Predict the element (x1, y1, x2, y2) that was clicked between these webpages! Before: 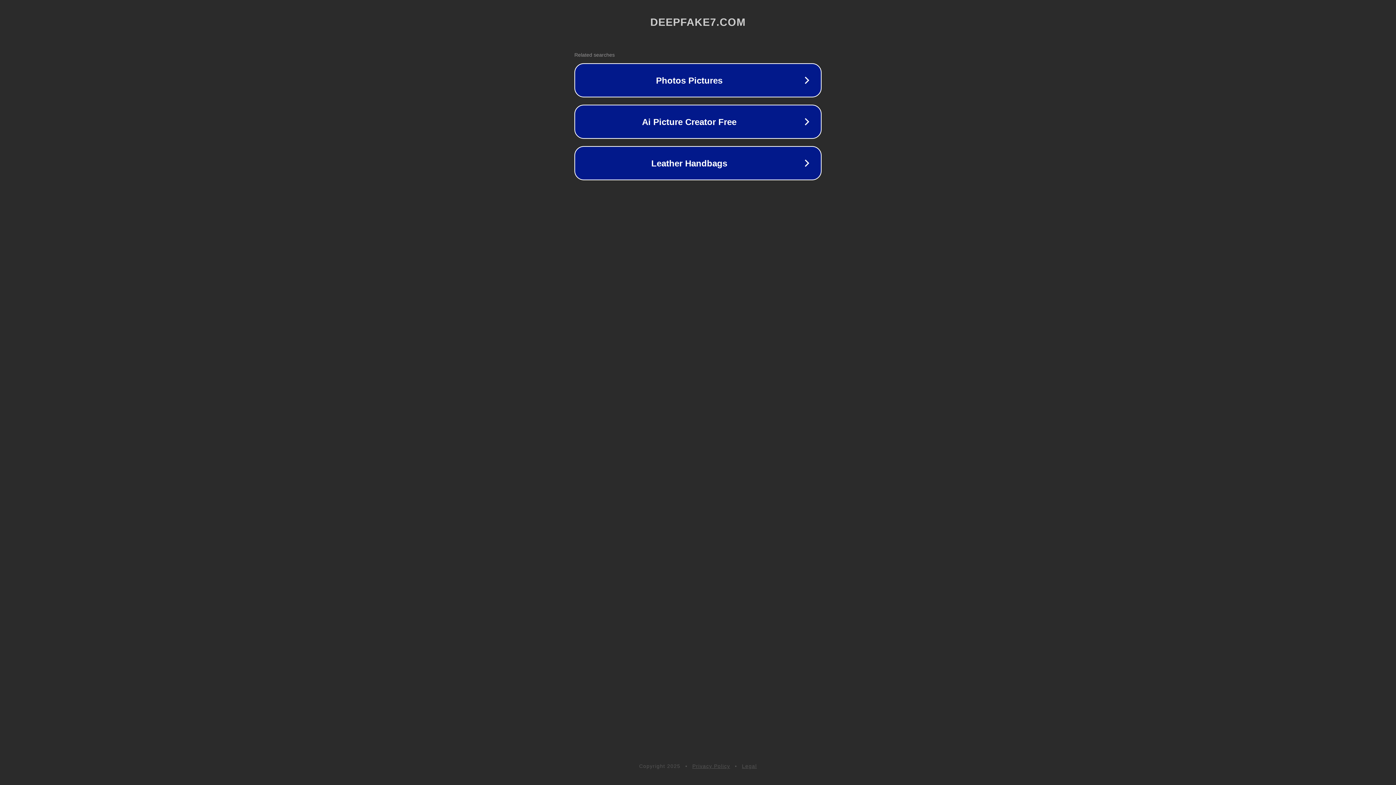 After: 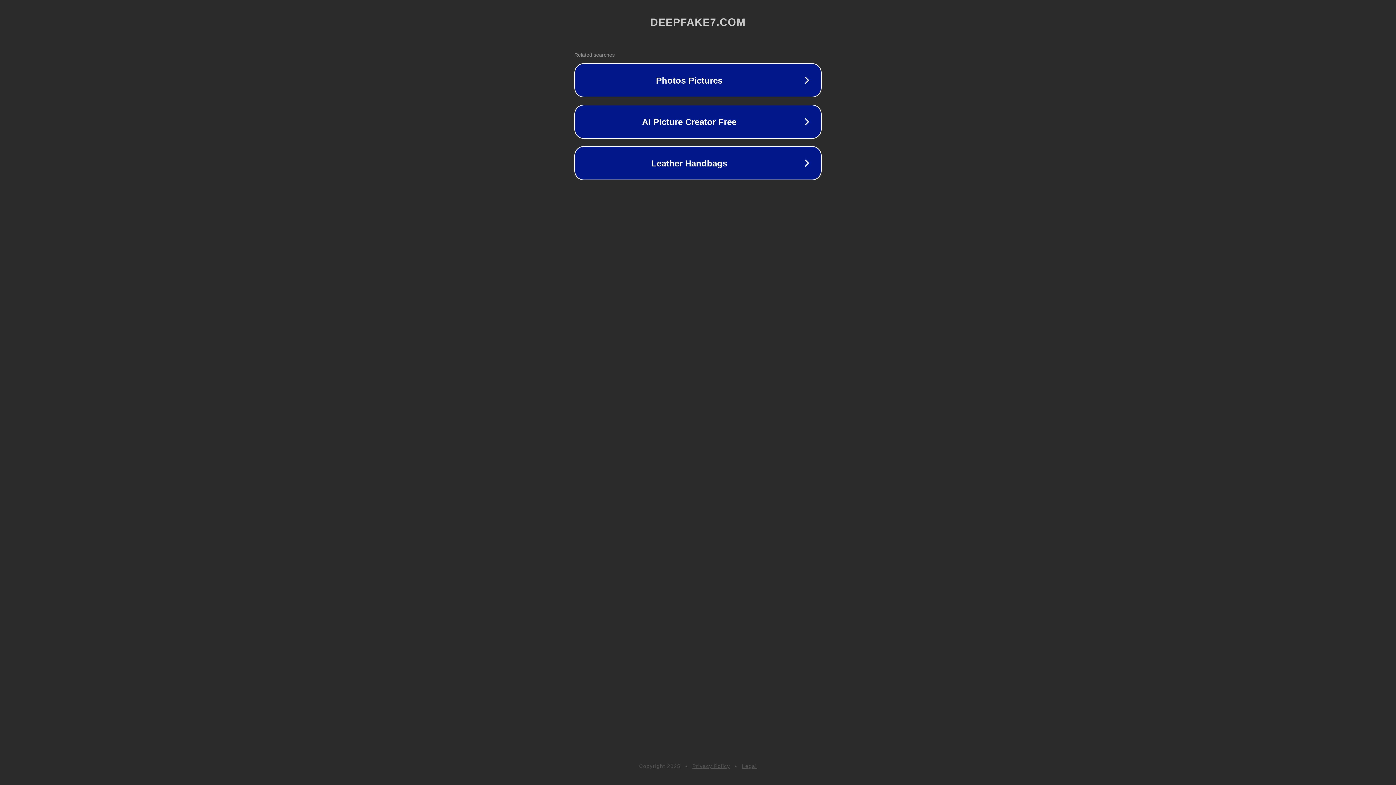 Action: label: Legal bbox: (742, 763, 757, 769)